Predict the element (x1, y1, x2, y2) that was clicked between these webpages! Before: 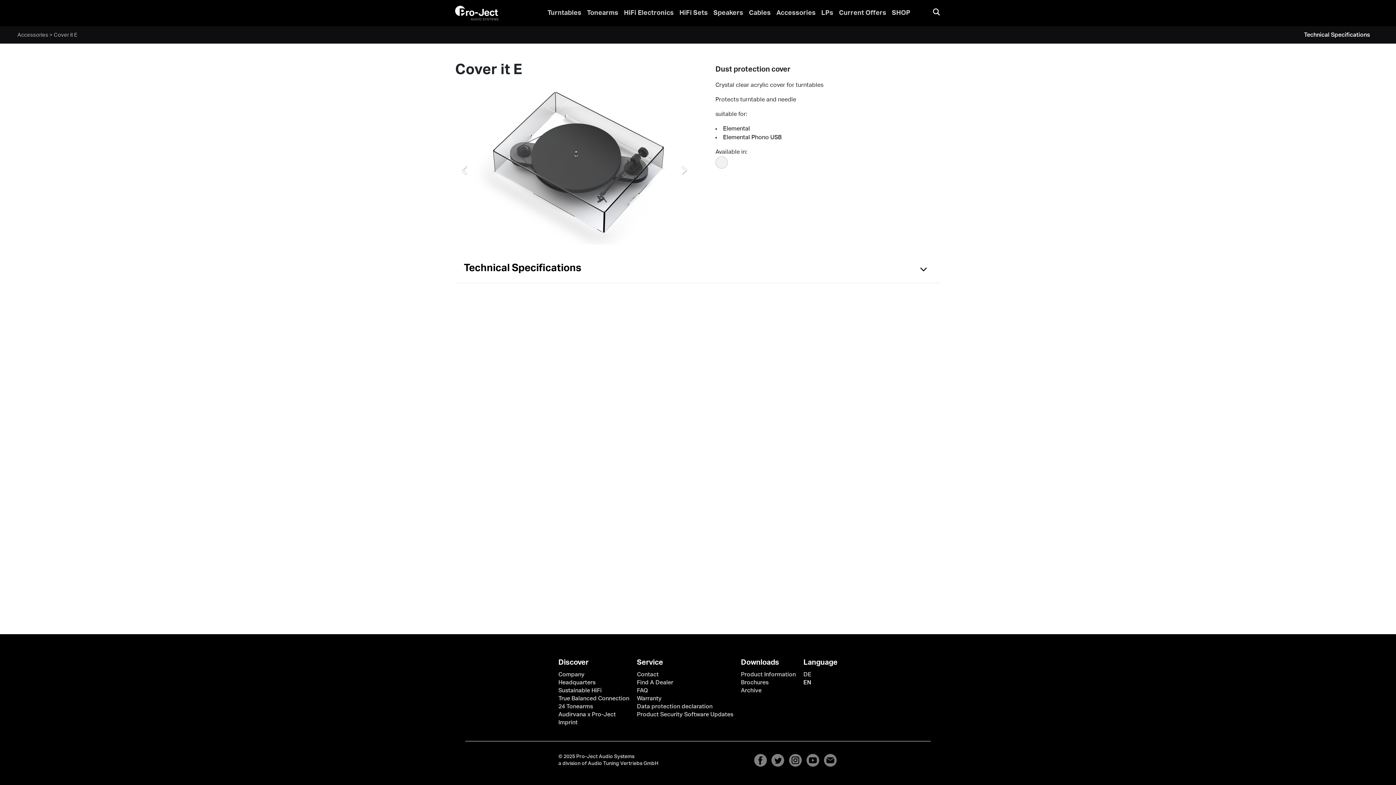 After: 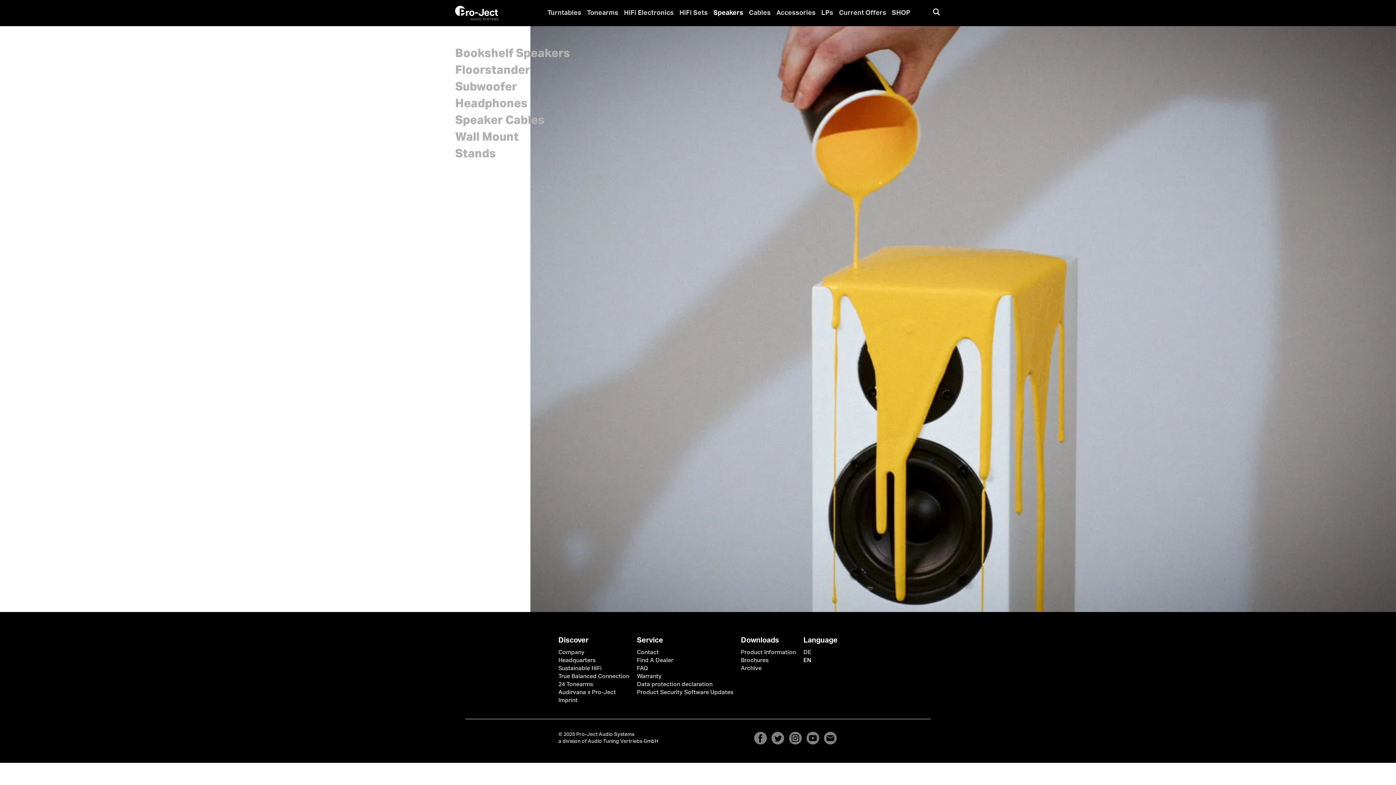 Action: bbox: (713, 9, 743, 16) label: Speakers